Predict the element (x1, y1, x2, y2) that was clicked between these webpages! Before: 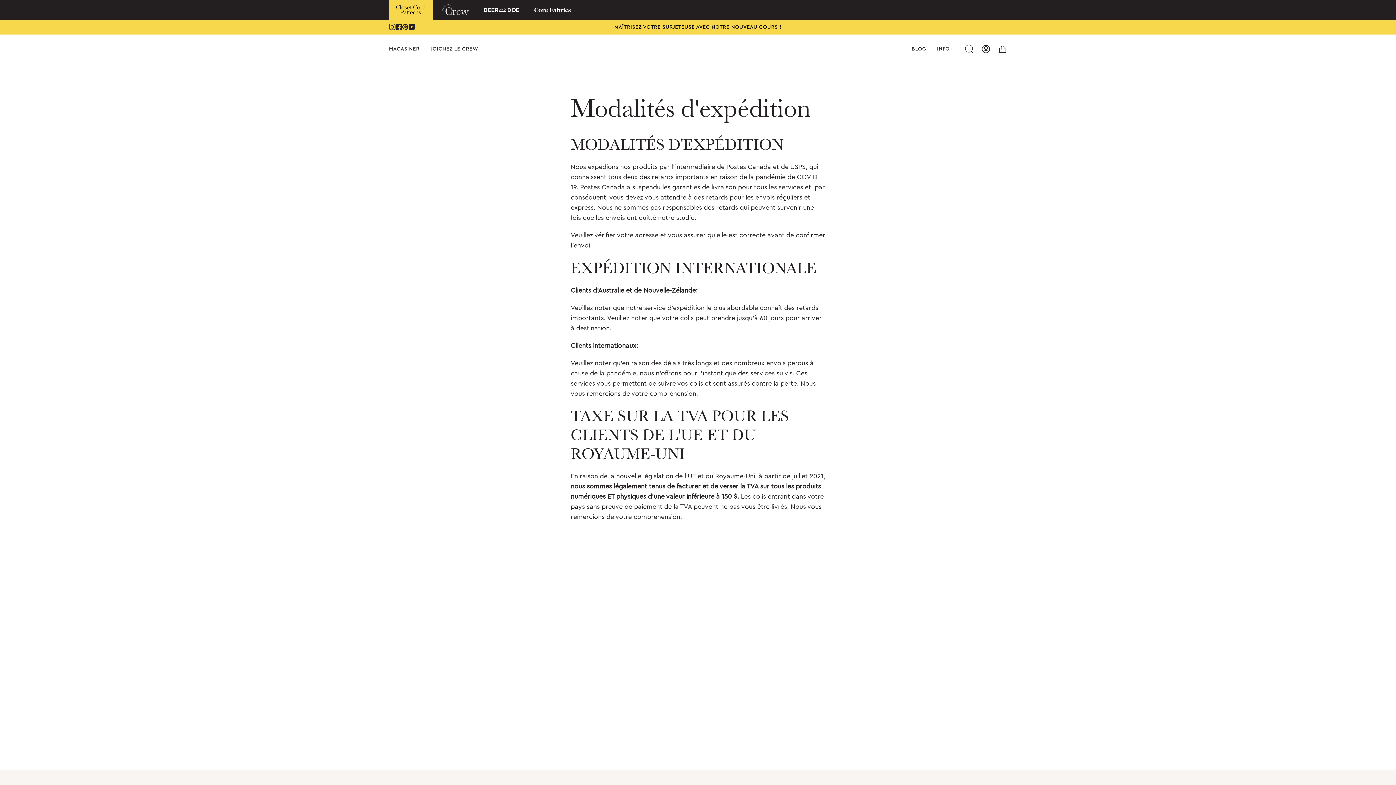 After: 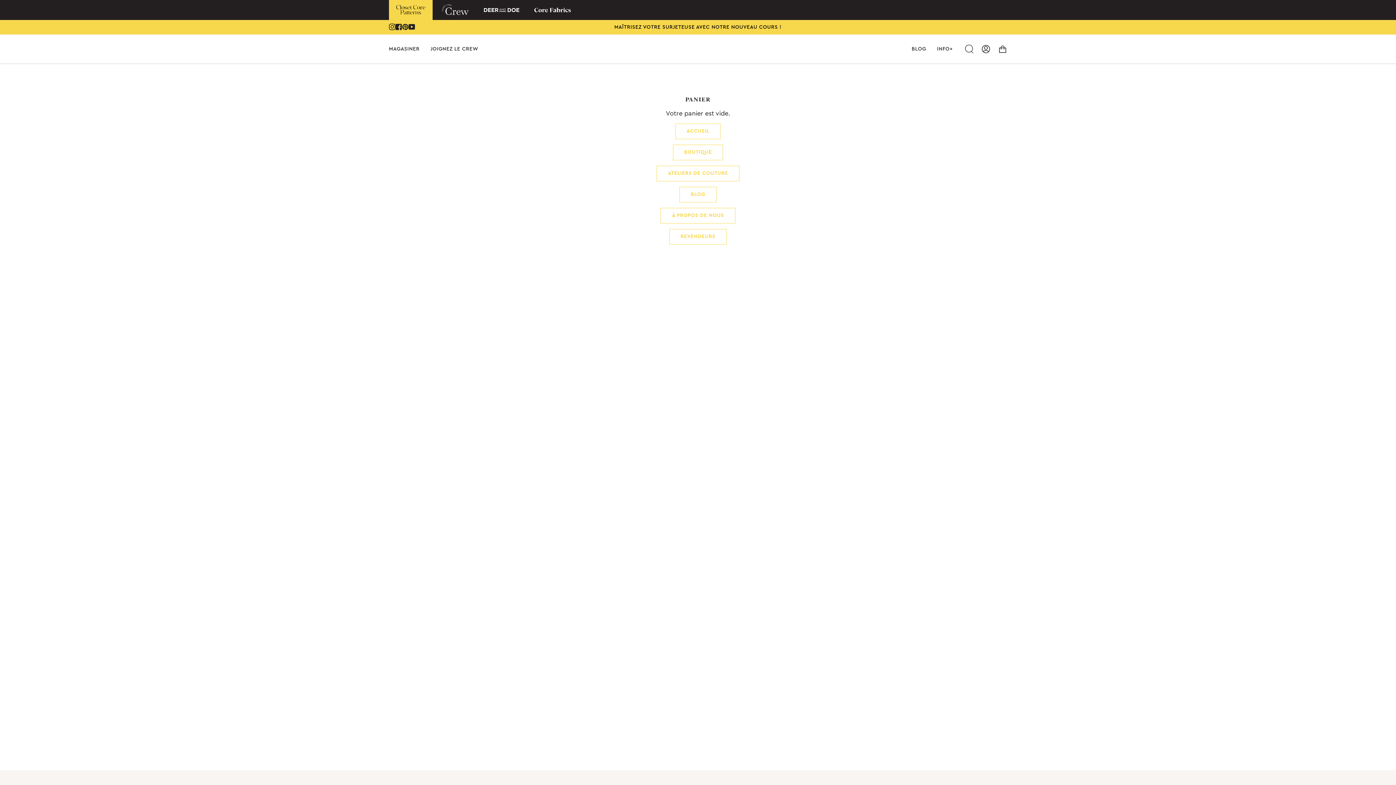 Action: label: PANIER bbox: (994, 34, 1011, 63)